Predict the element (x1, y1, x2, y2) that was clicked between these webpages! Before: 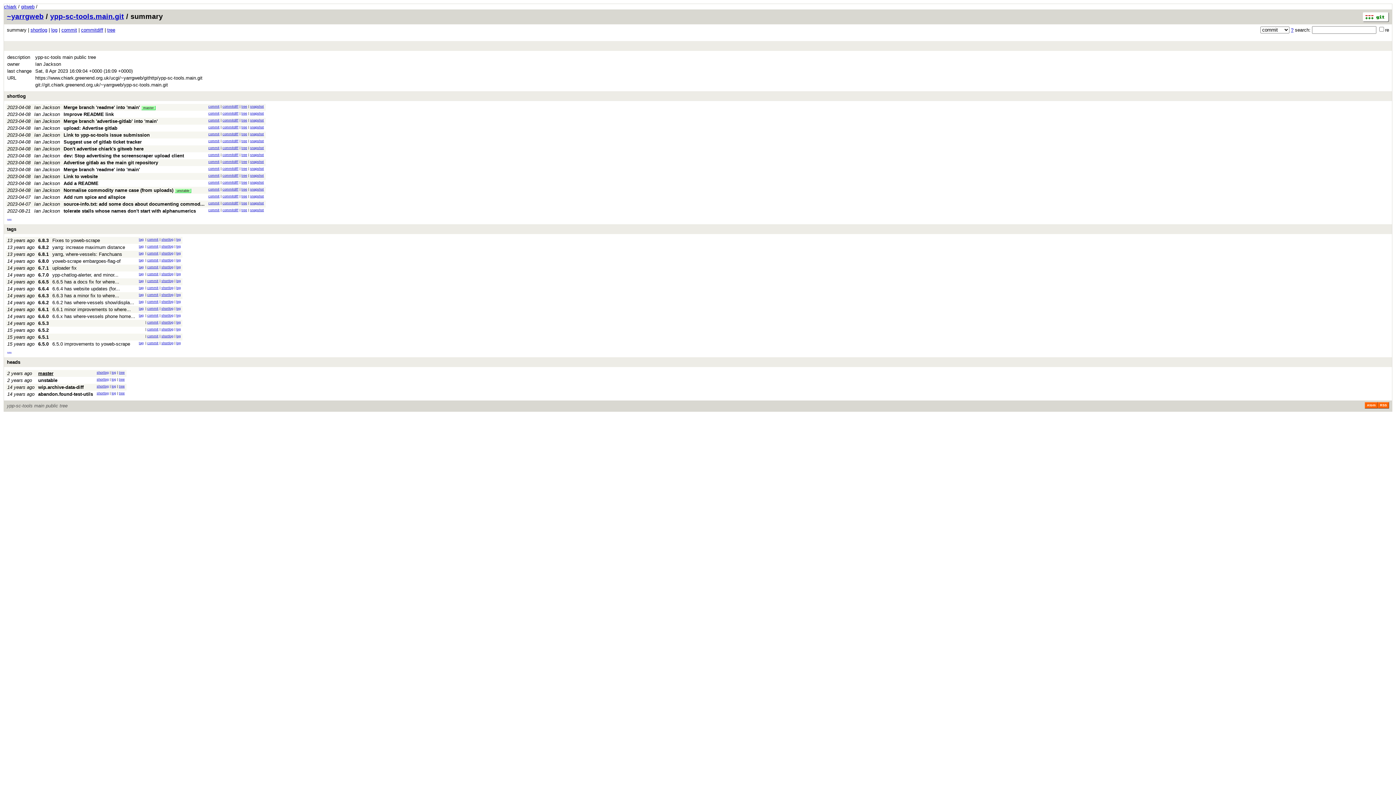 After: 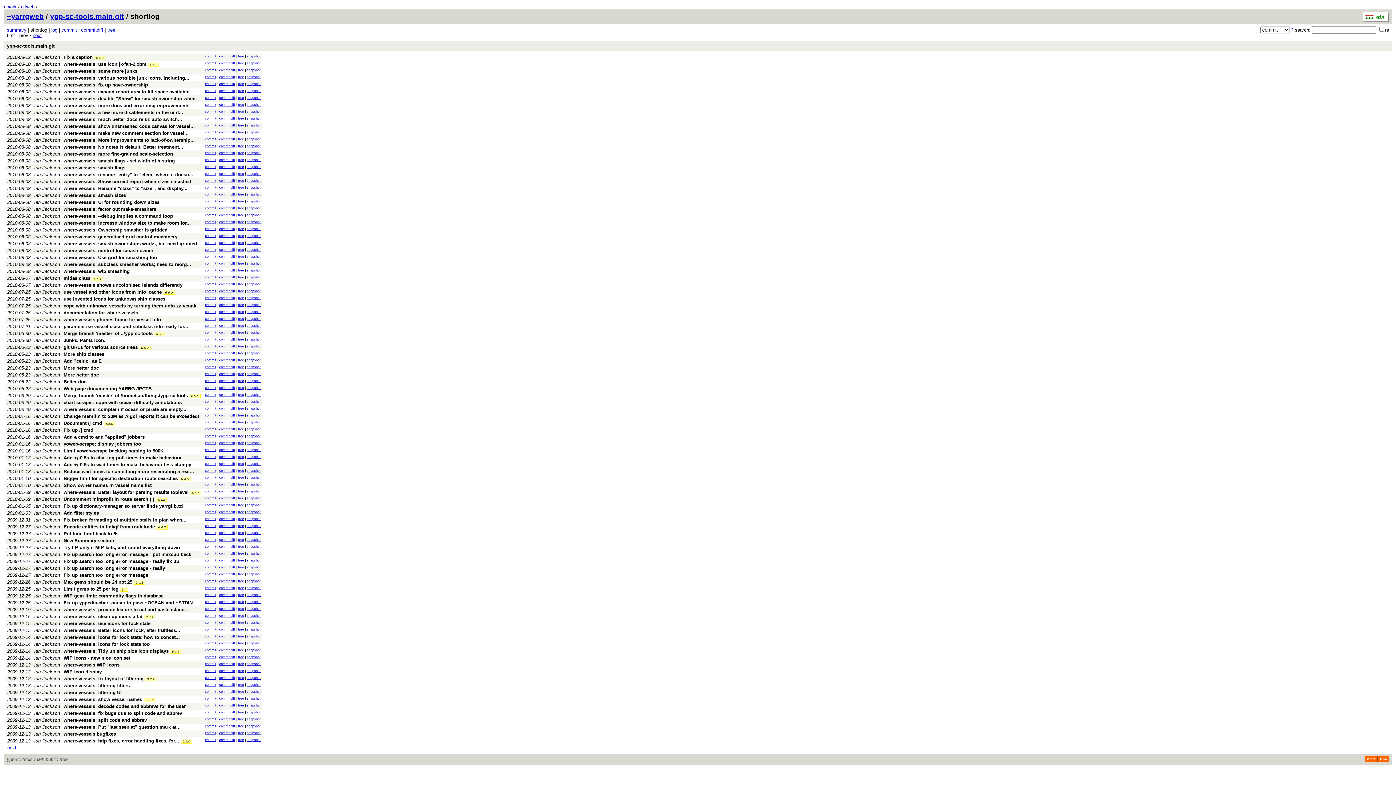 Action: label: shortlog bbox: (161, 293, 173, 296)